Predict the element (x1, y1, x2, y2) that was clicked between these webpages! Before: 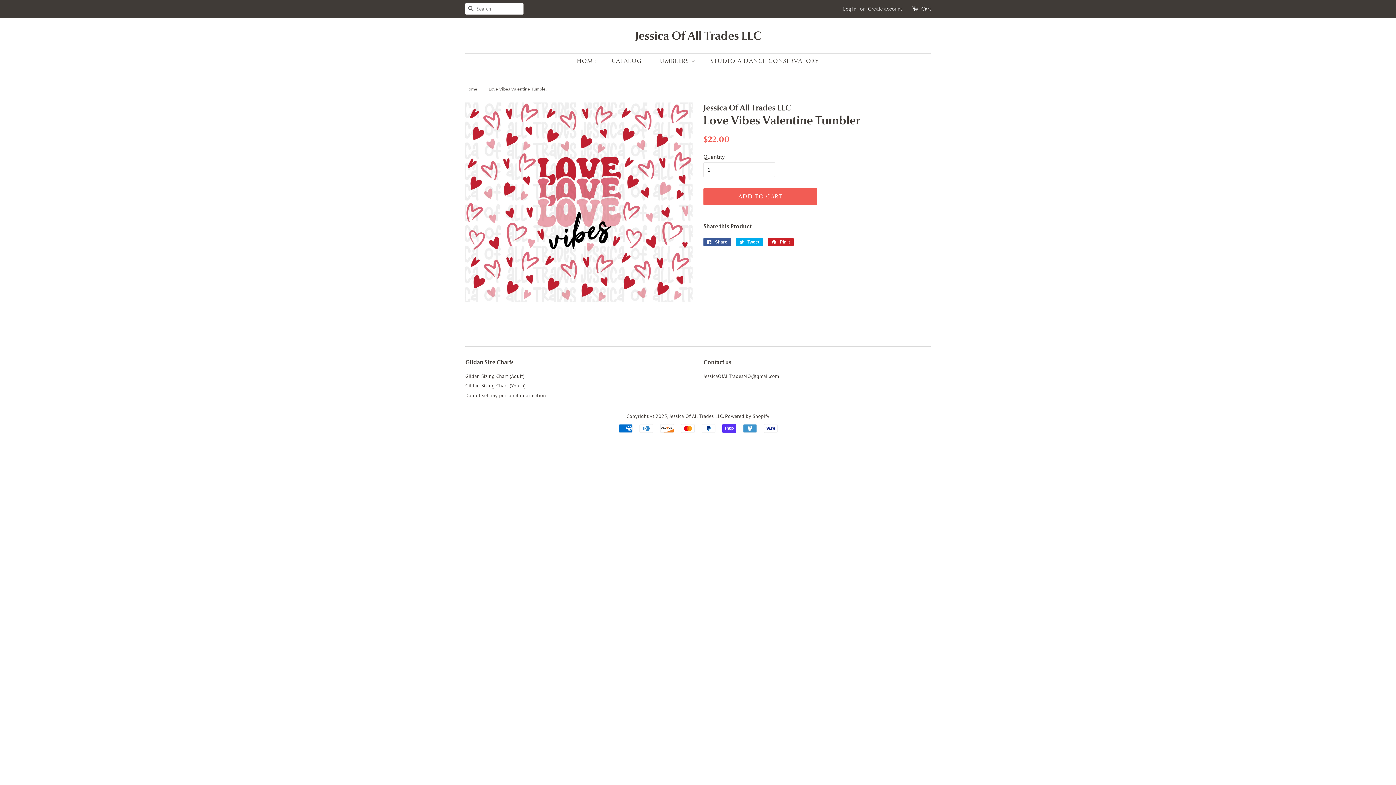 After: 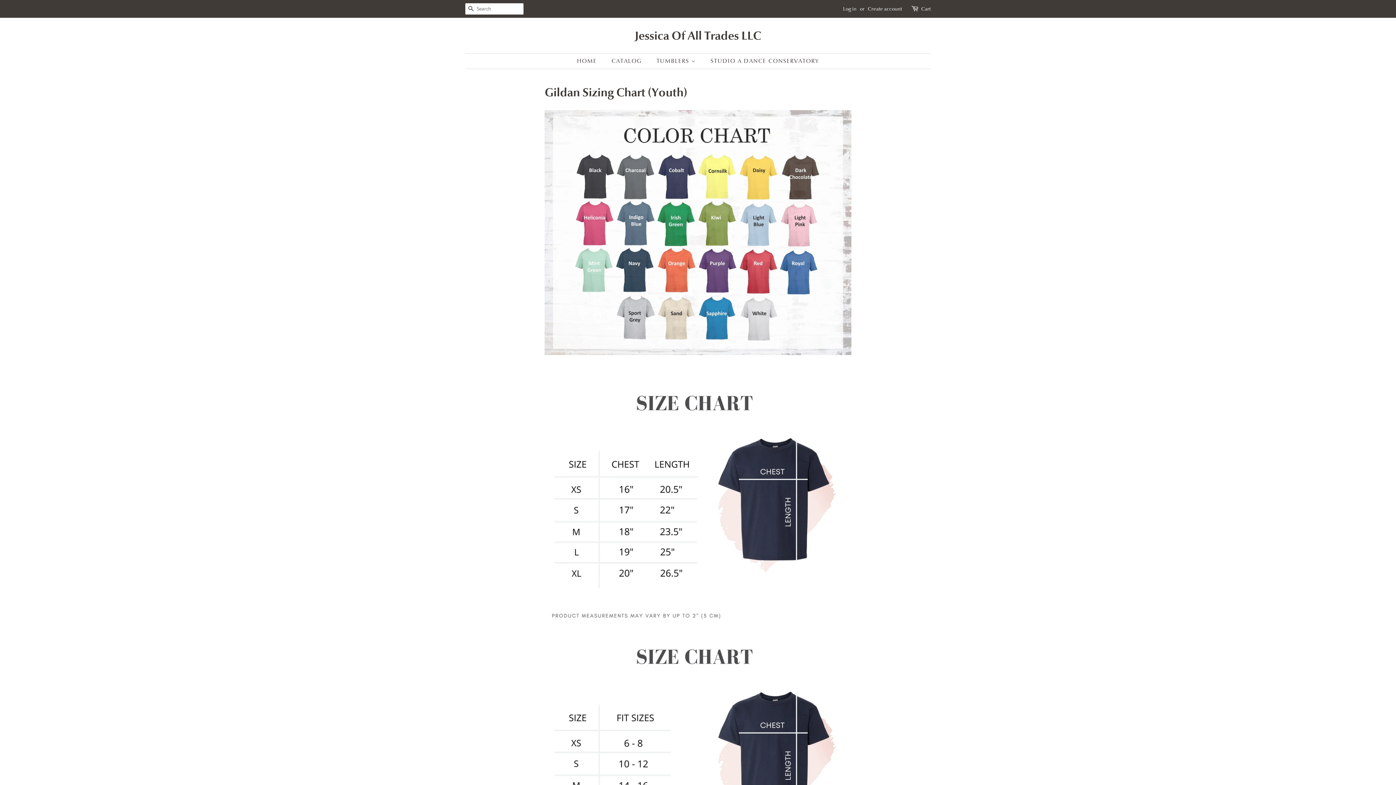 Action: bbox: (465, 382, 525, 389) label: Gildan Sizing Chart (Youth)